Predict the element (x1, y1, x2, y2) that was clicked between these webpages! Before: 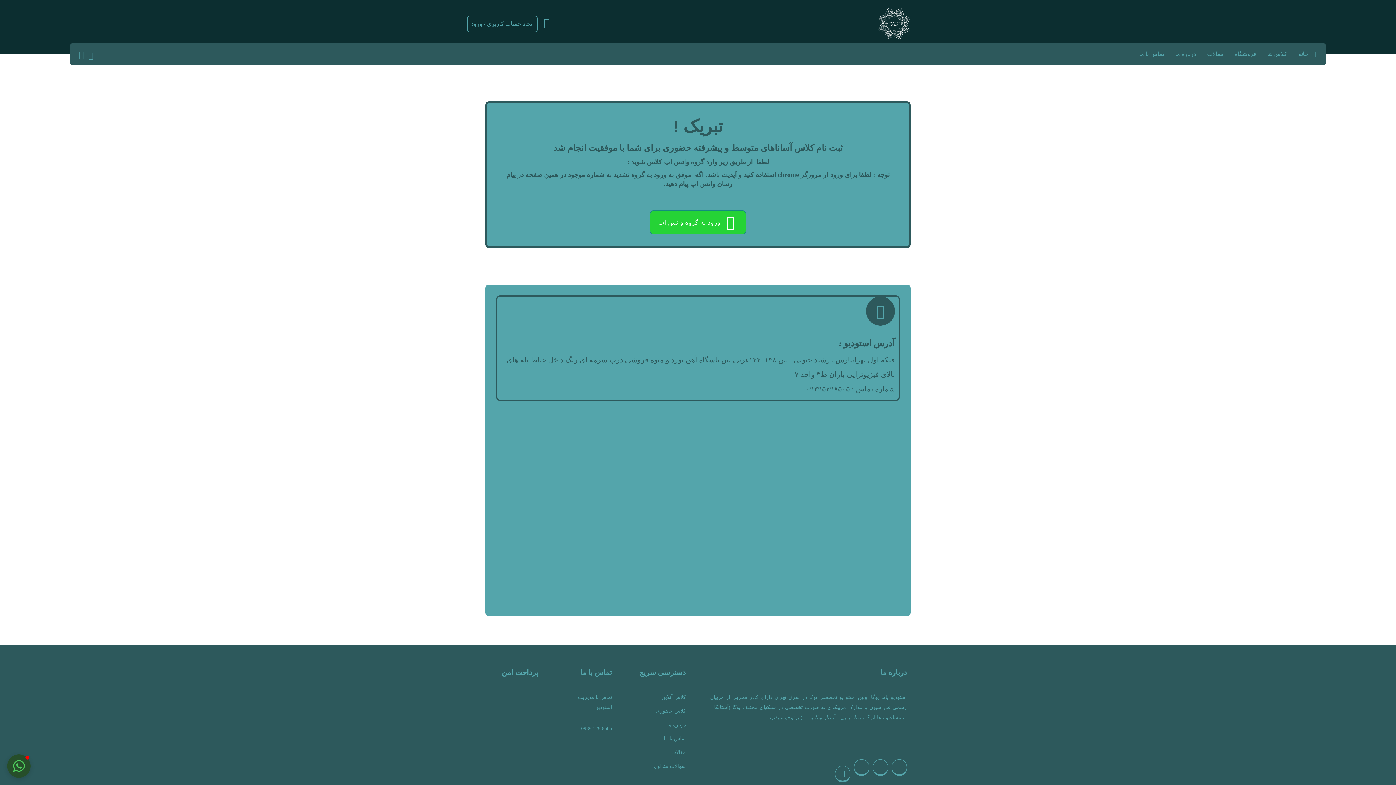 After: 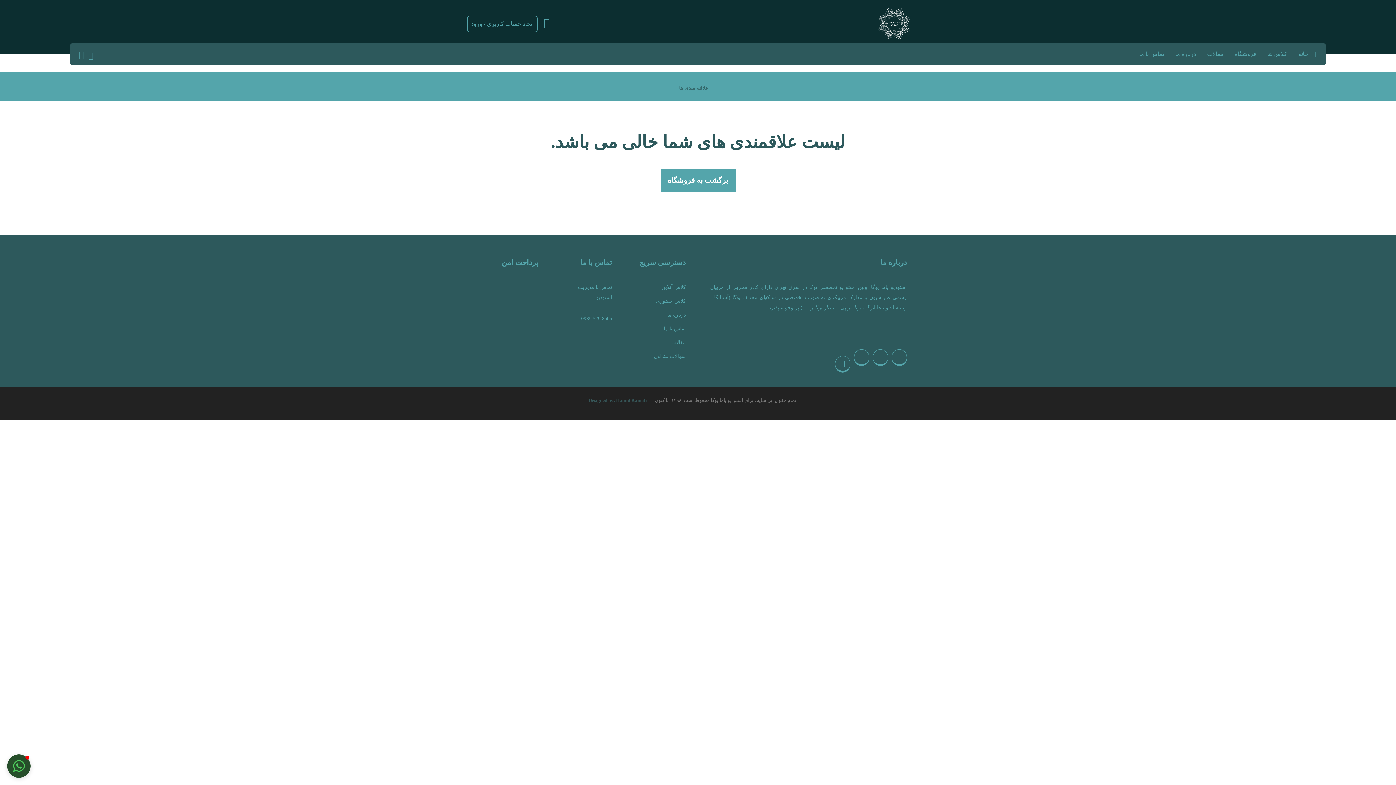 Action: bbox: (85, 51, 86, 57)